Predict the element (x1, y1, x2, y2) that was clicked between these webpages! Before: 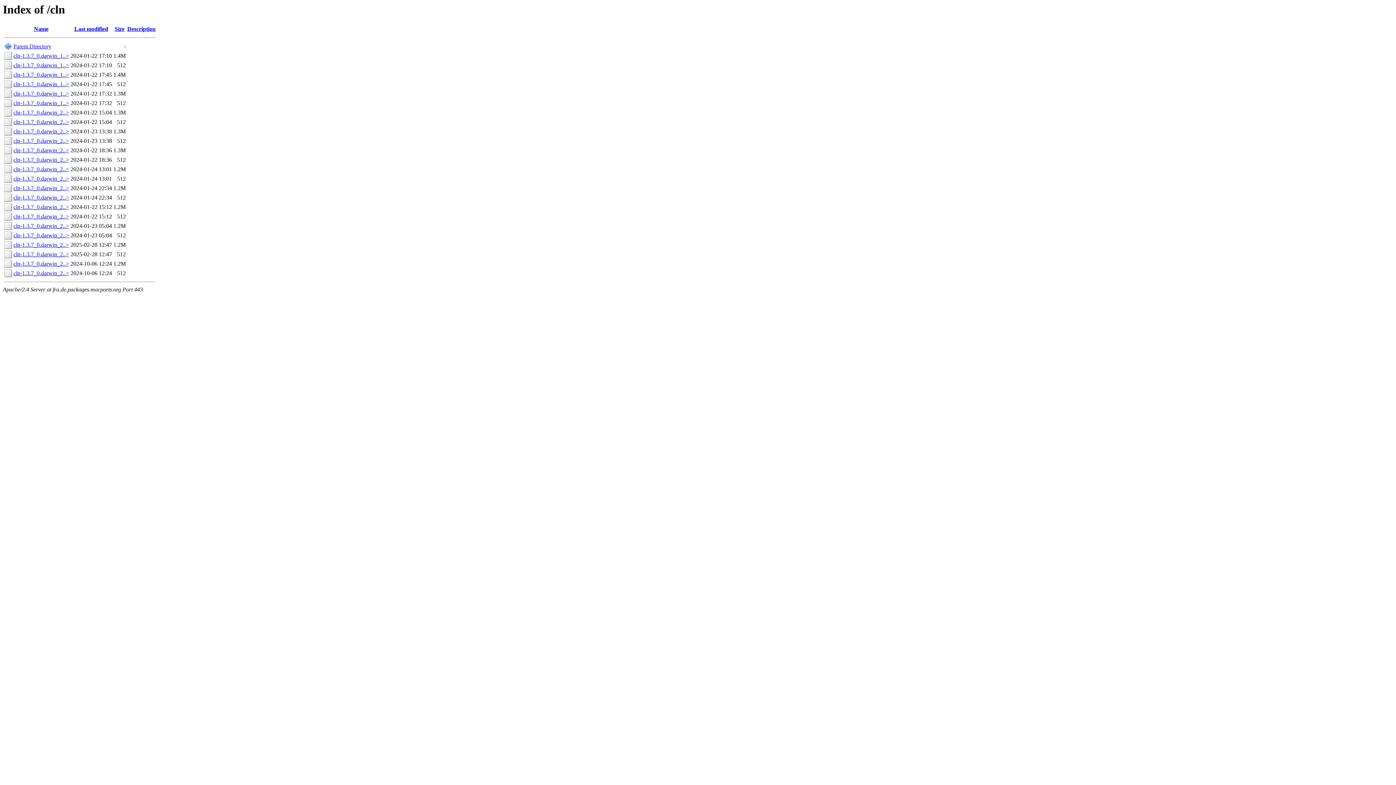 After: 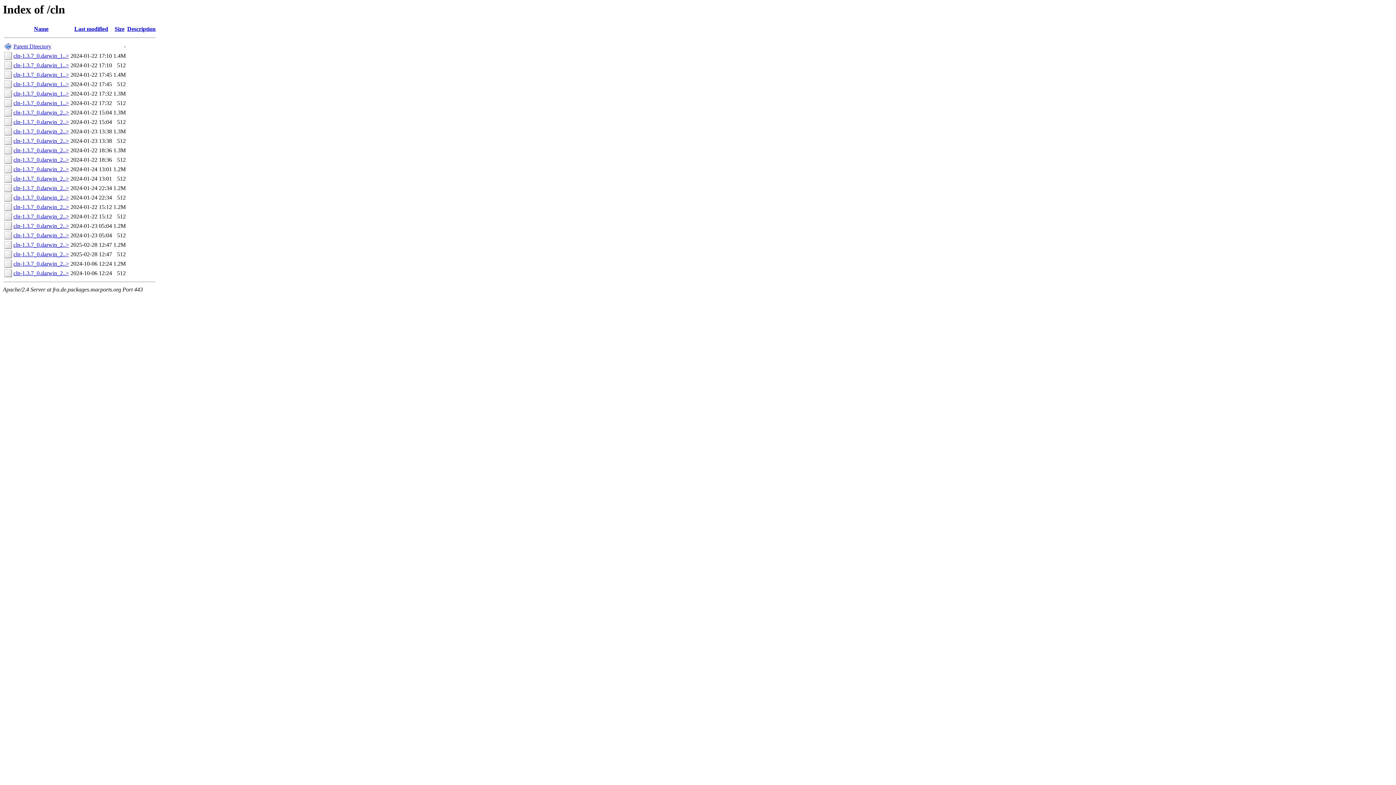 Action: label: cln-1.3.7_0.darwin_2..> bbox: (13, 213, 69, 219)